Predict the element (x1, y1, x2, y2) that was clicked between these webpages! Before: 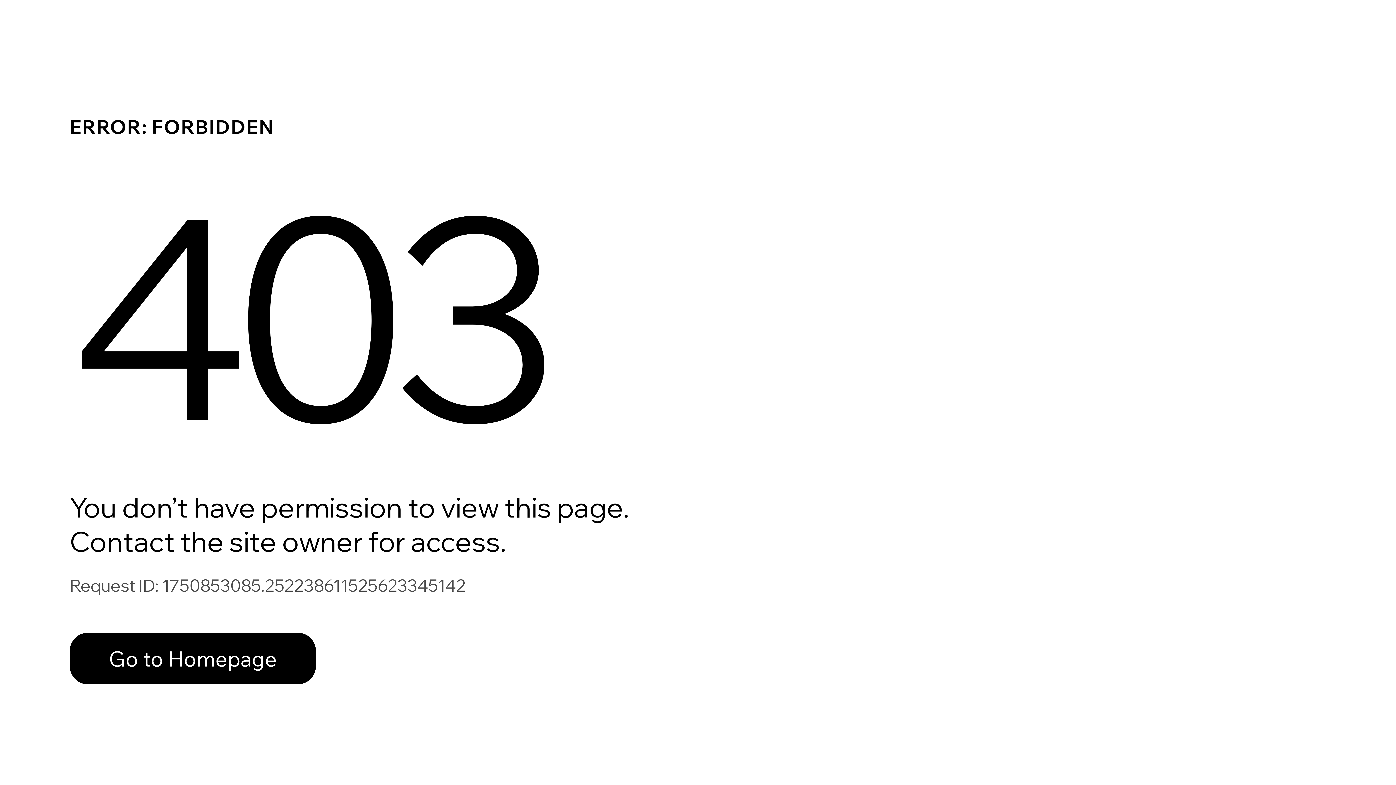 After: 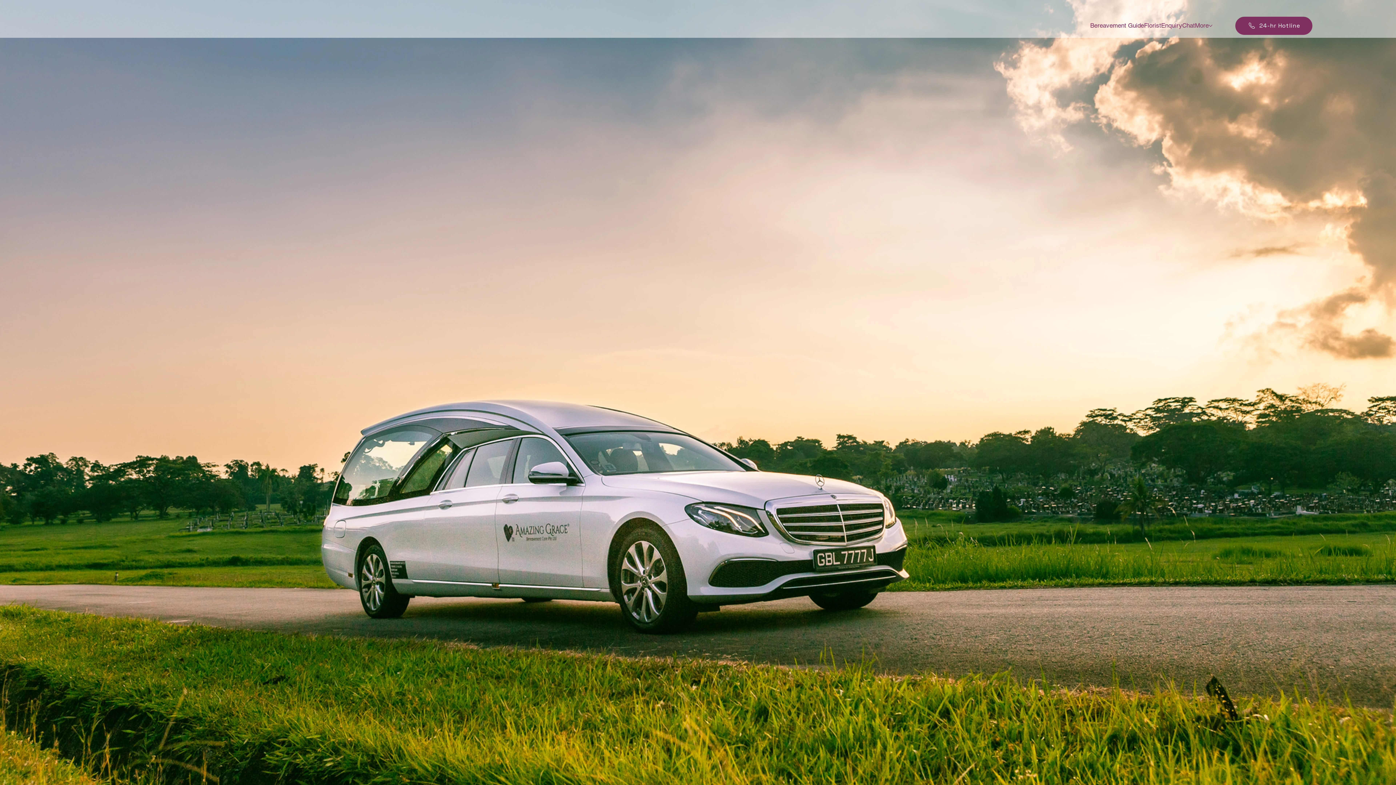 Action: label: Go to Homepage bbox: (69, 633, 316, 684)